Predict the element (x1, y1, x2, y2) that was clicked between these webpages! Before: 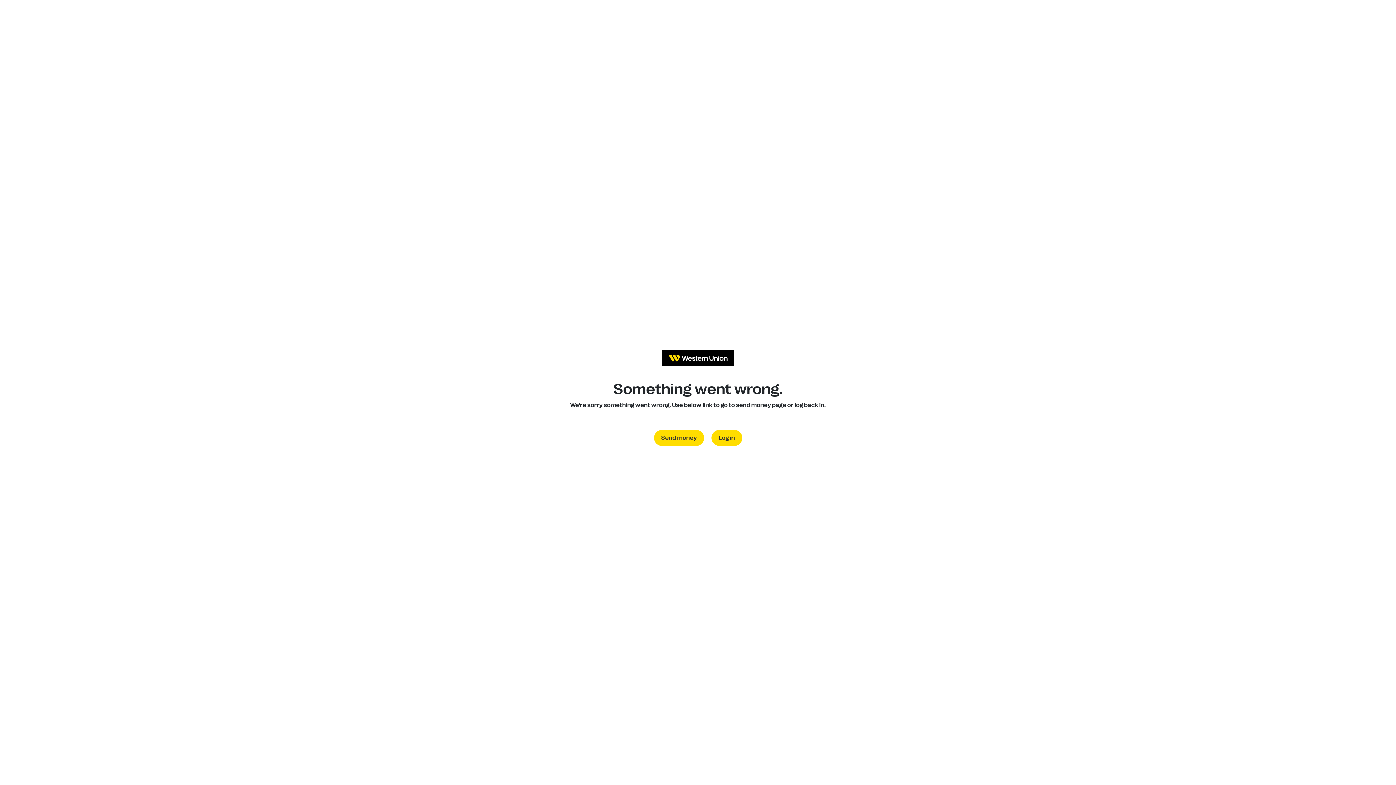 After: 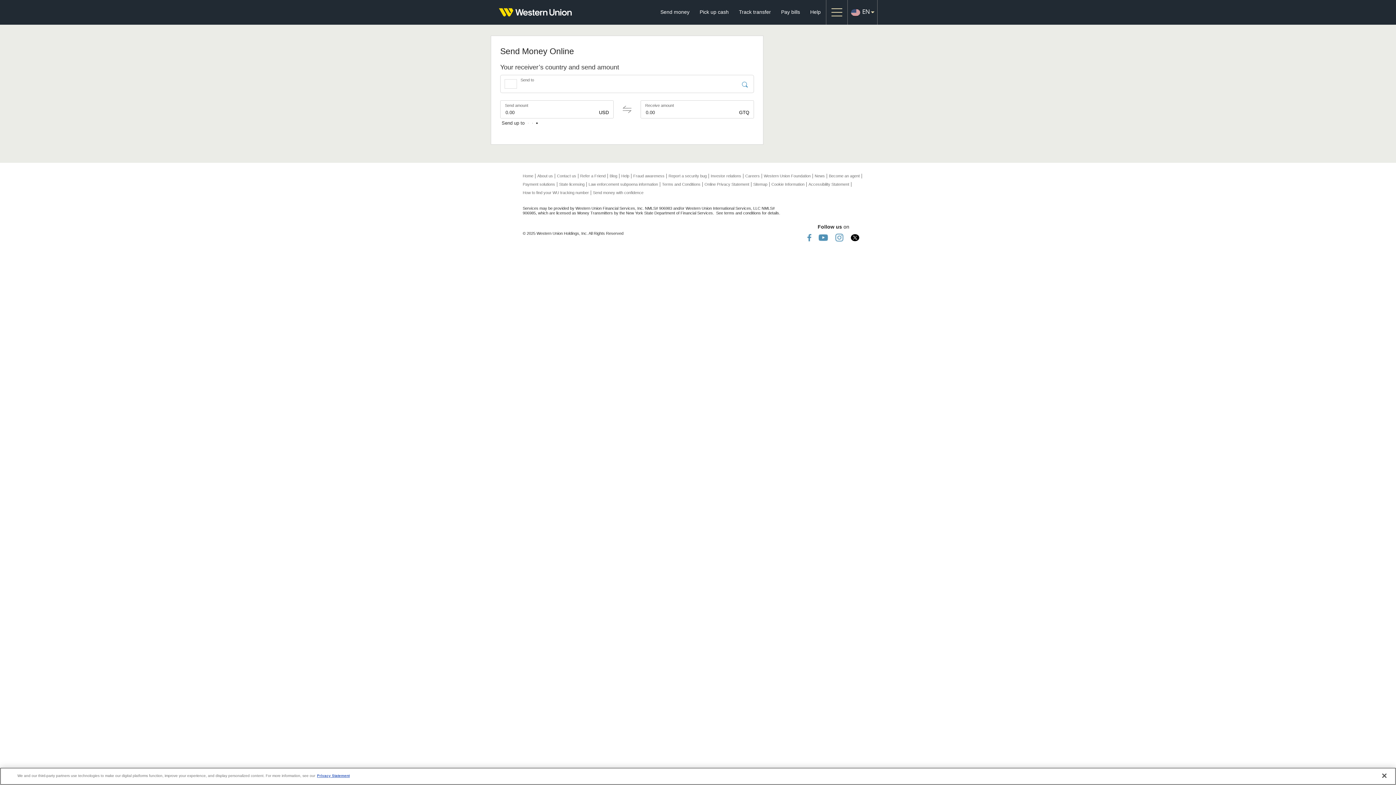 Action: label: Send money bbox: (654, 430, 704, 446)